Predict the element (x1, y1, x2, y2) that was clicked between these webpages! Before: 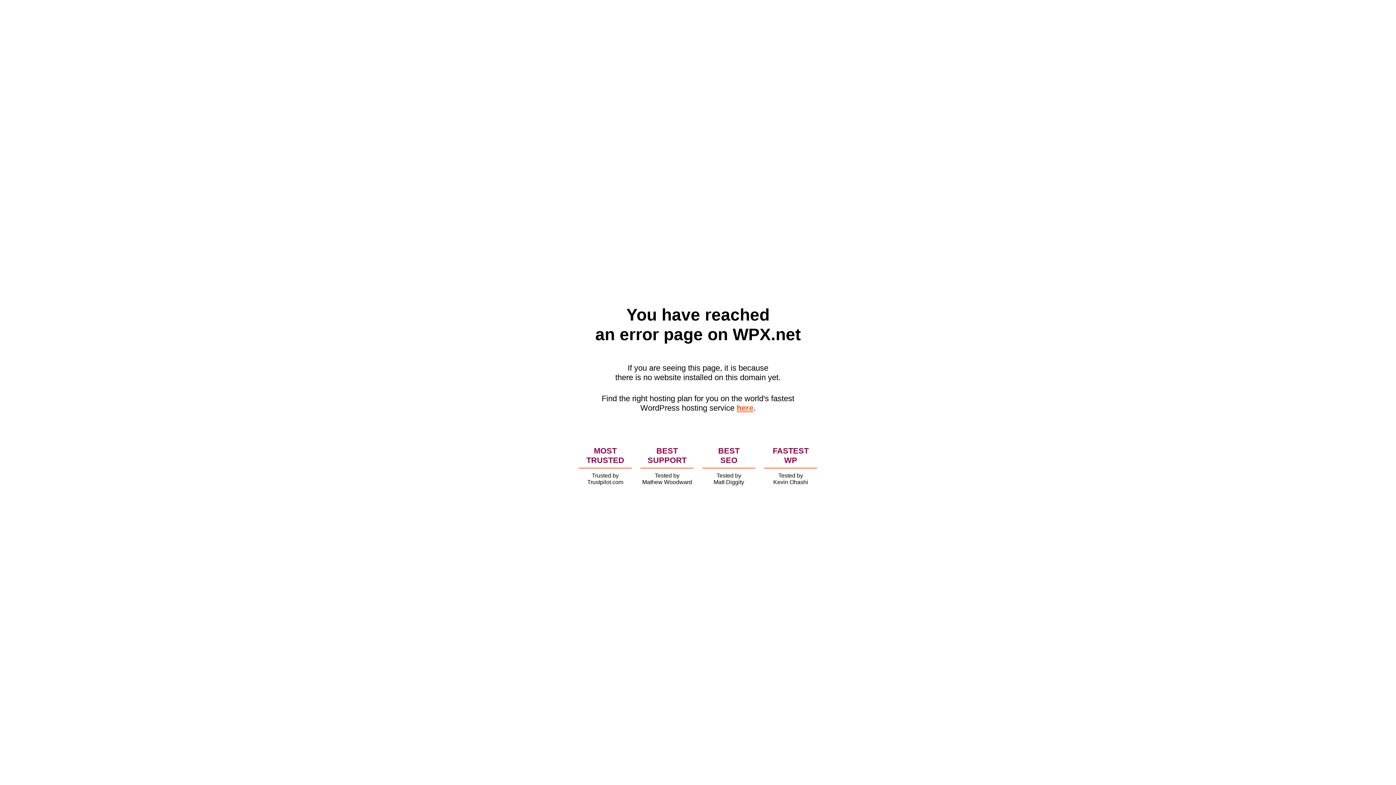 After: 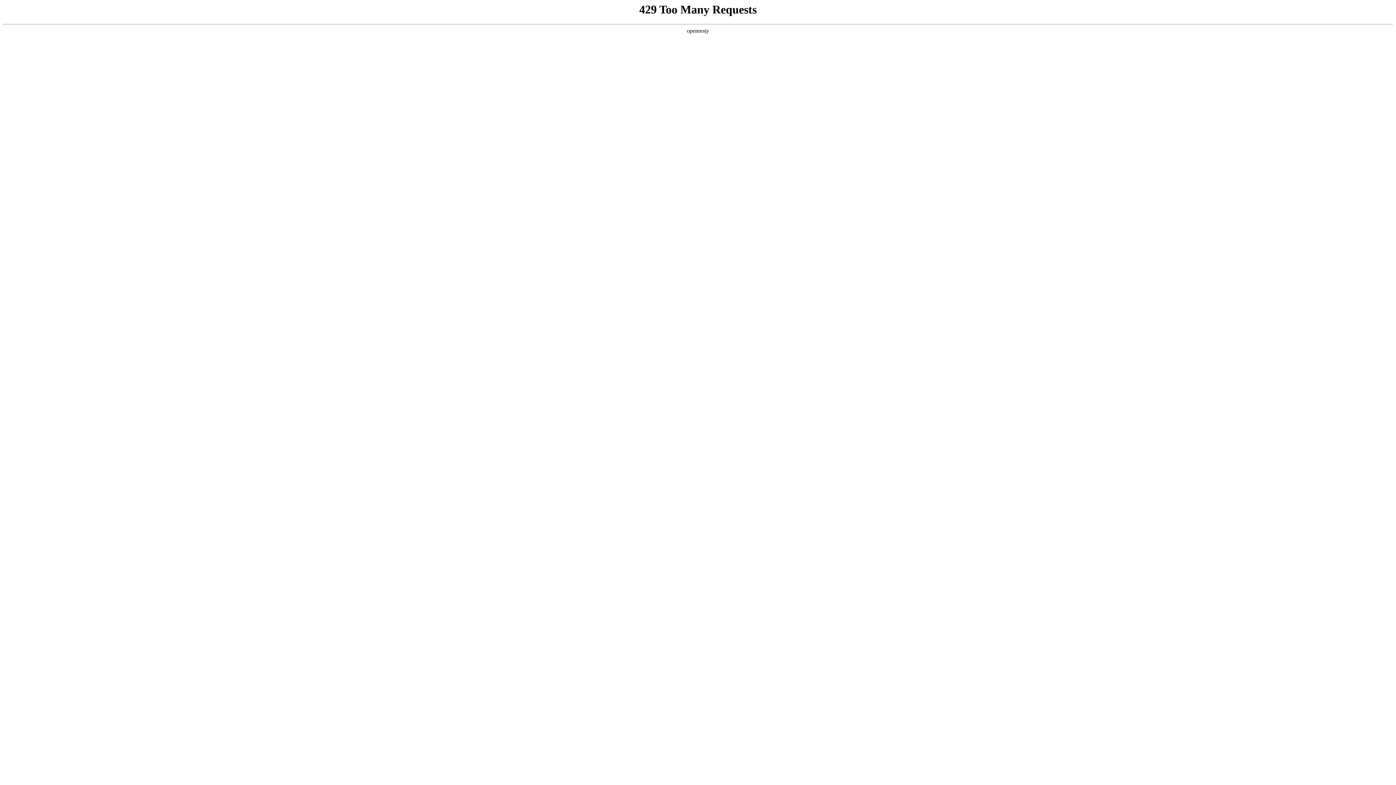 Action: label: here bbox: (736, 403, 753, 412)